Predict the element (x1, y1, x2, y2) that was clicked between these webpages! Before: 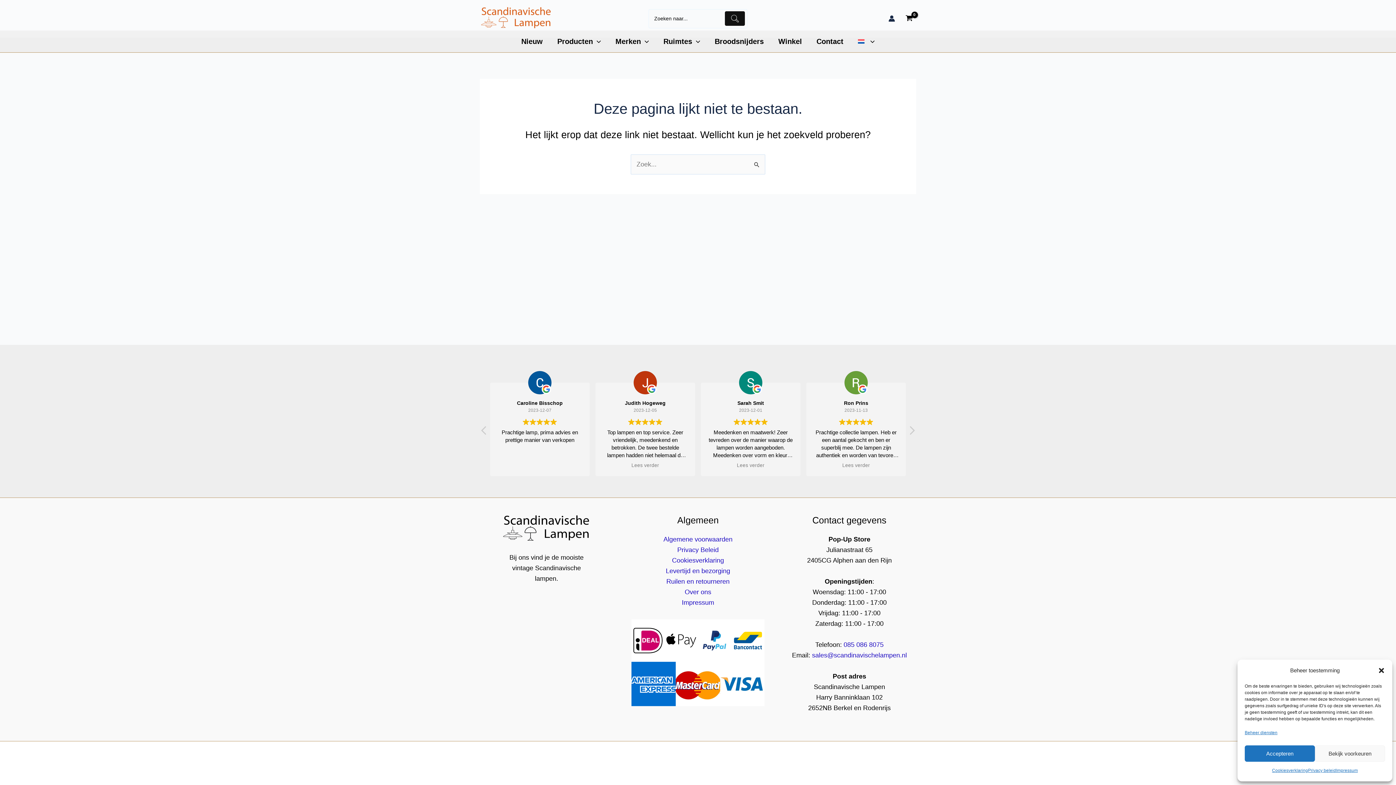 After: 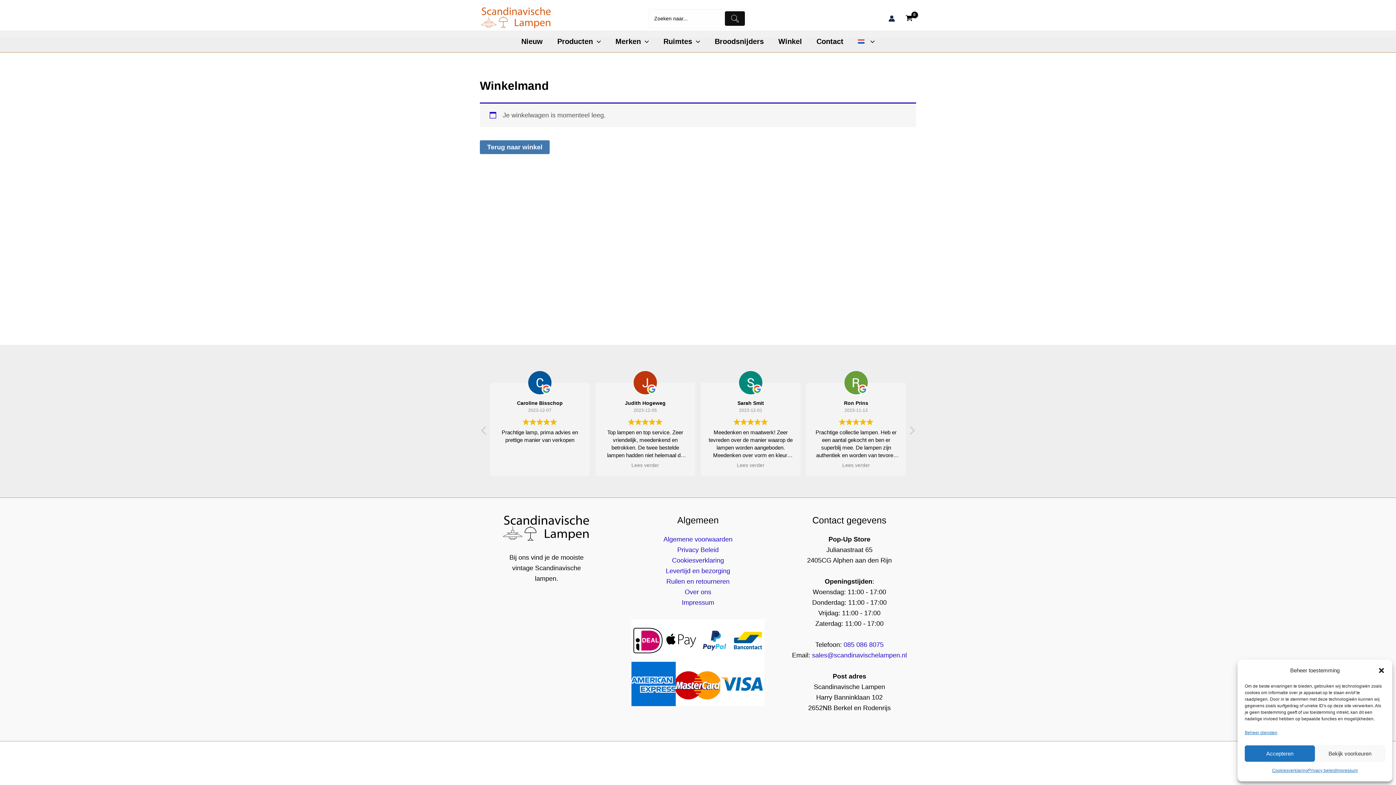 Action: bbox: (902, 11, 916, 25) label: View Shopping Cart, empty